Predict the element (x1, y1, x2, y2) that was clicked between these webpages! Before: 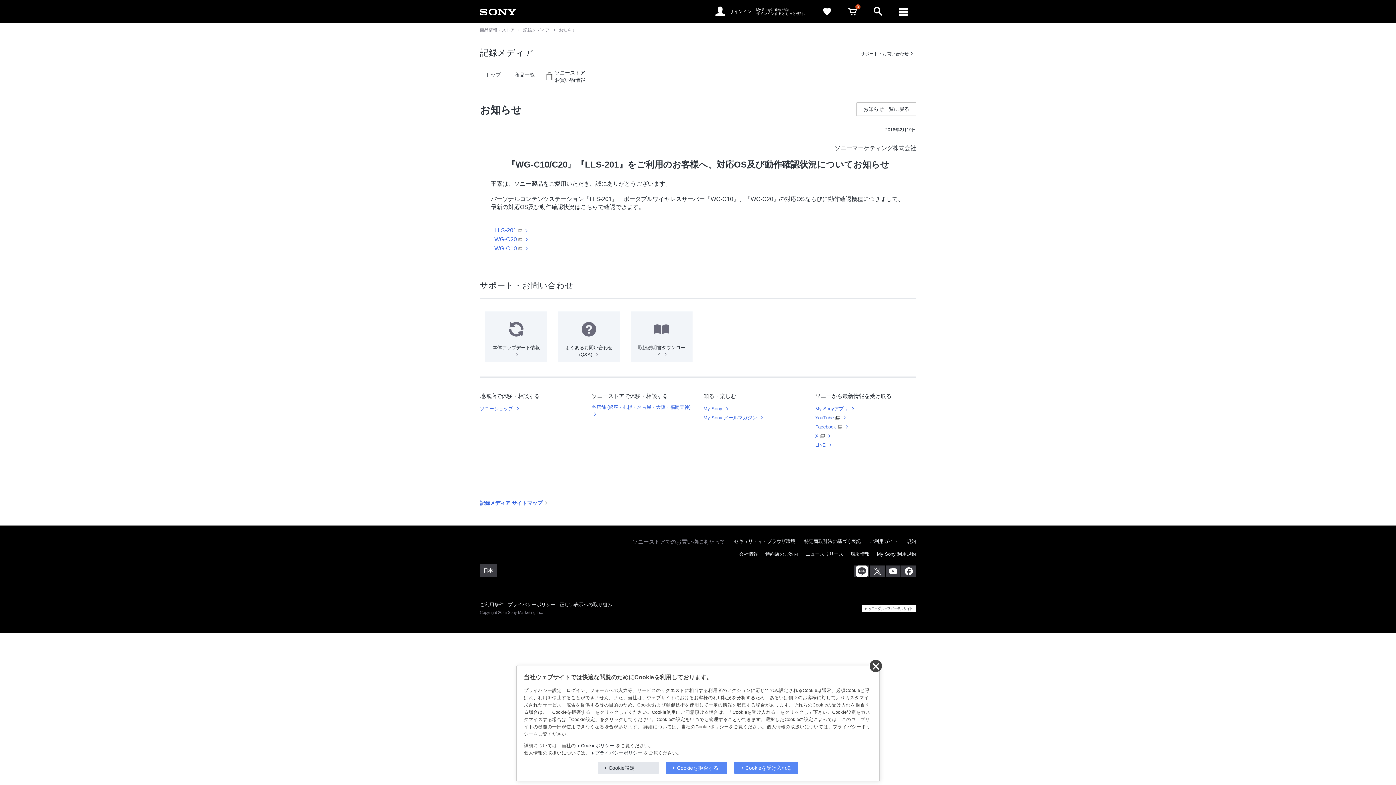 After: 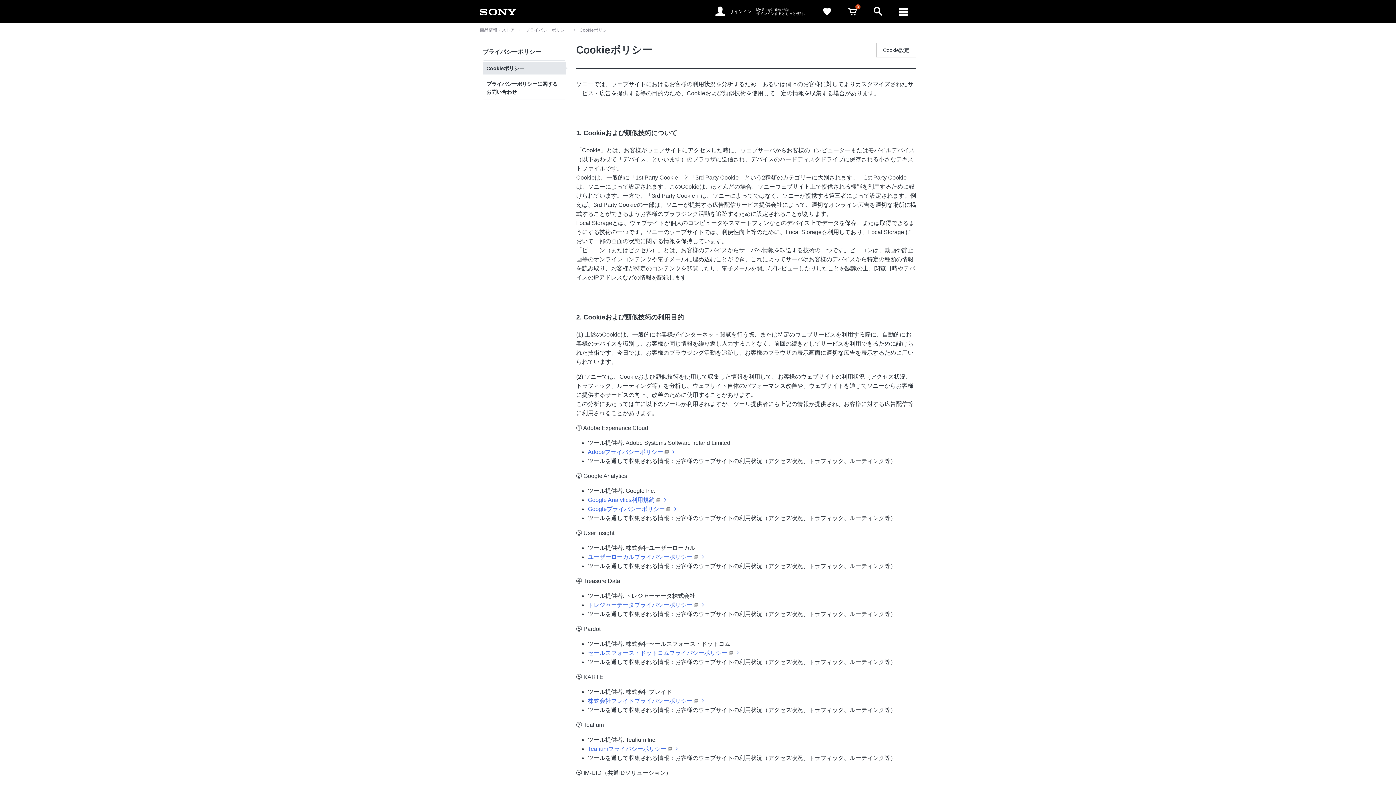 Action: bbox: (577, 743, 614, 748) label: Cookieポリシー